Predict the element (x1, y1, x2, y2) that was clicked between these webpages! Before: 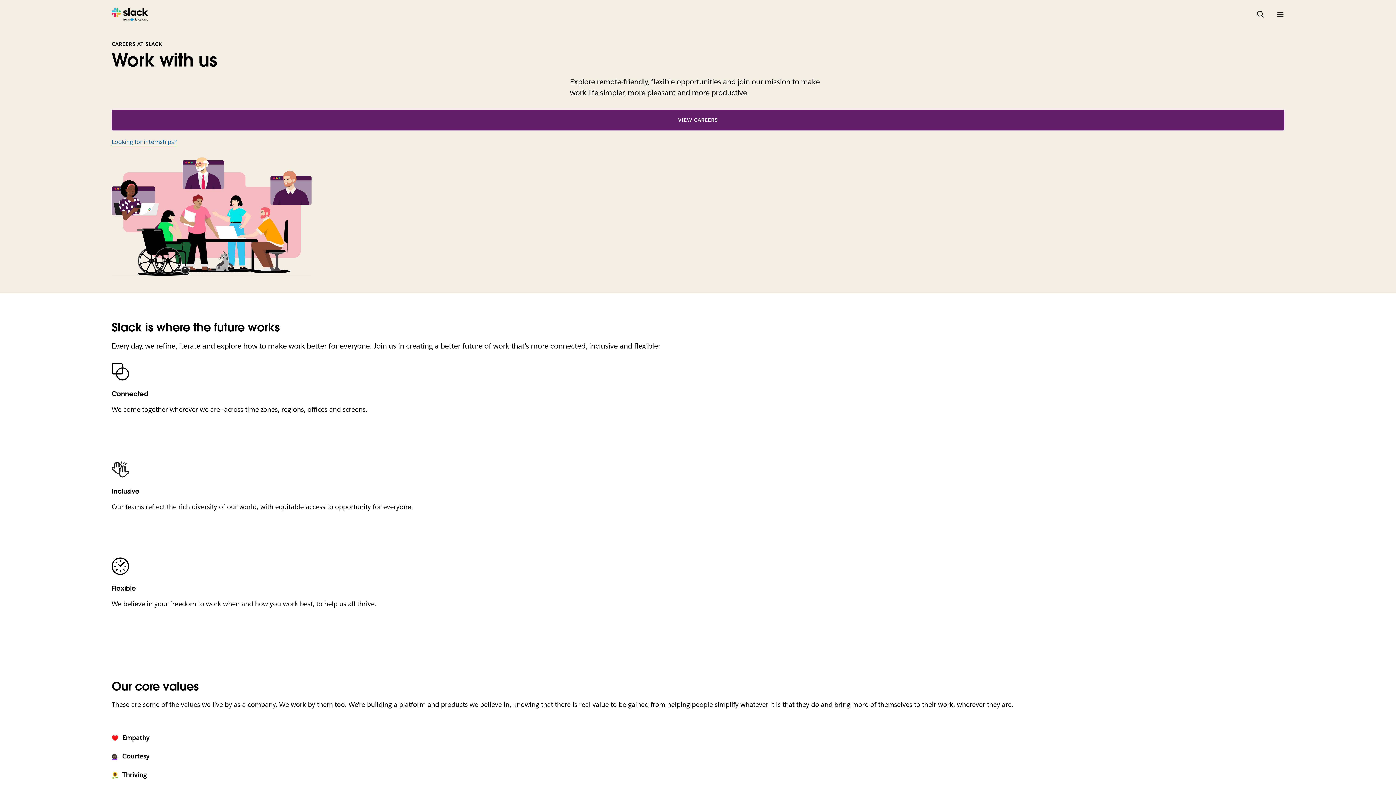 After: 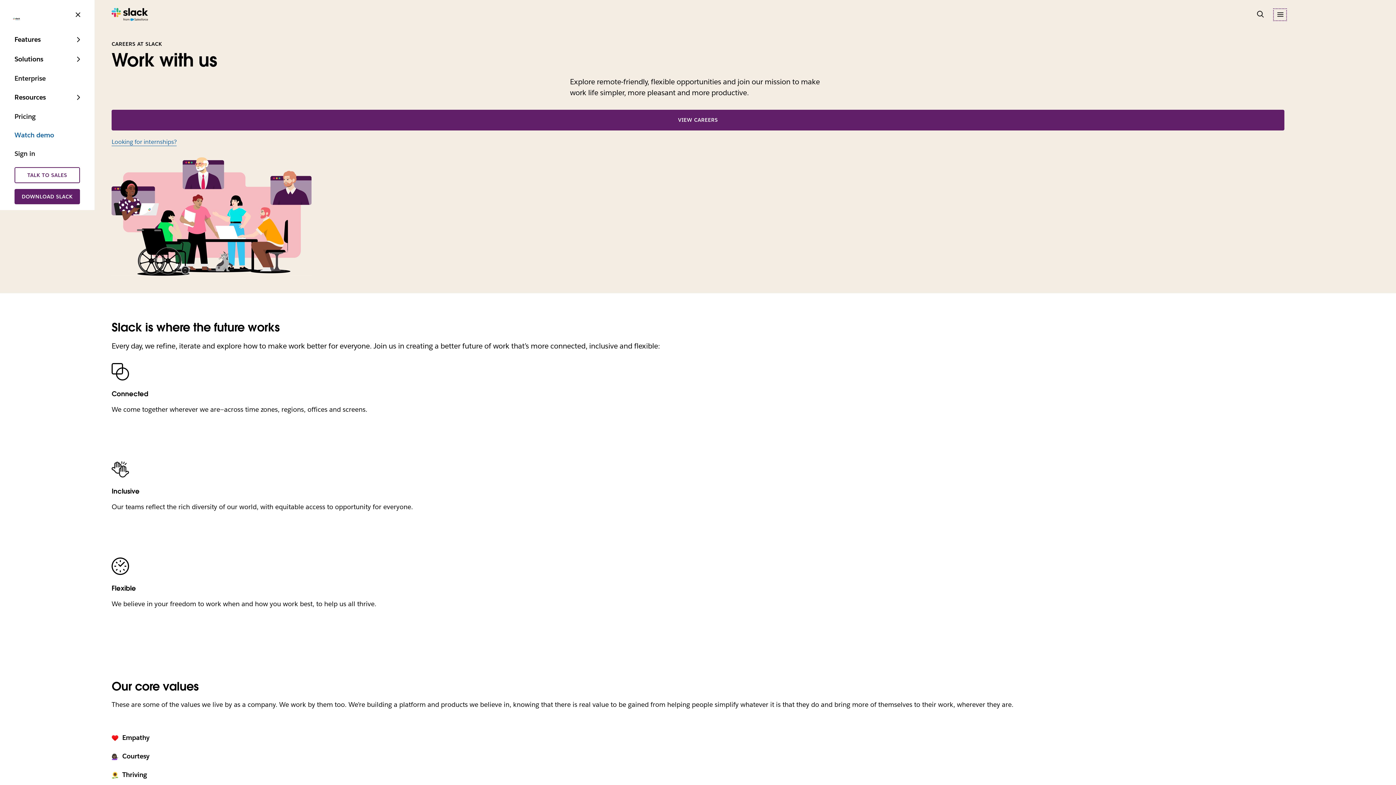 Action: label: Menu bbox: (1275, 10, 1284, 18)